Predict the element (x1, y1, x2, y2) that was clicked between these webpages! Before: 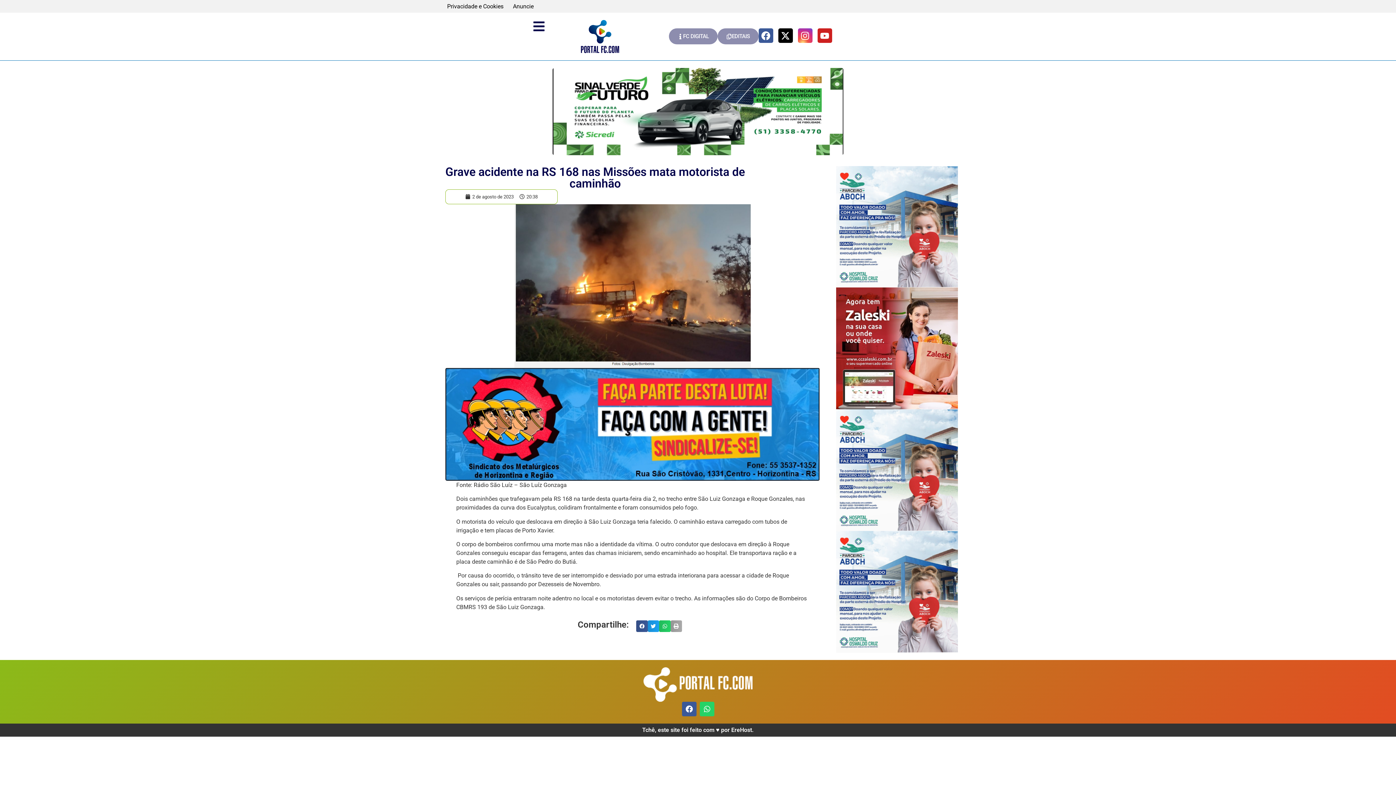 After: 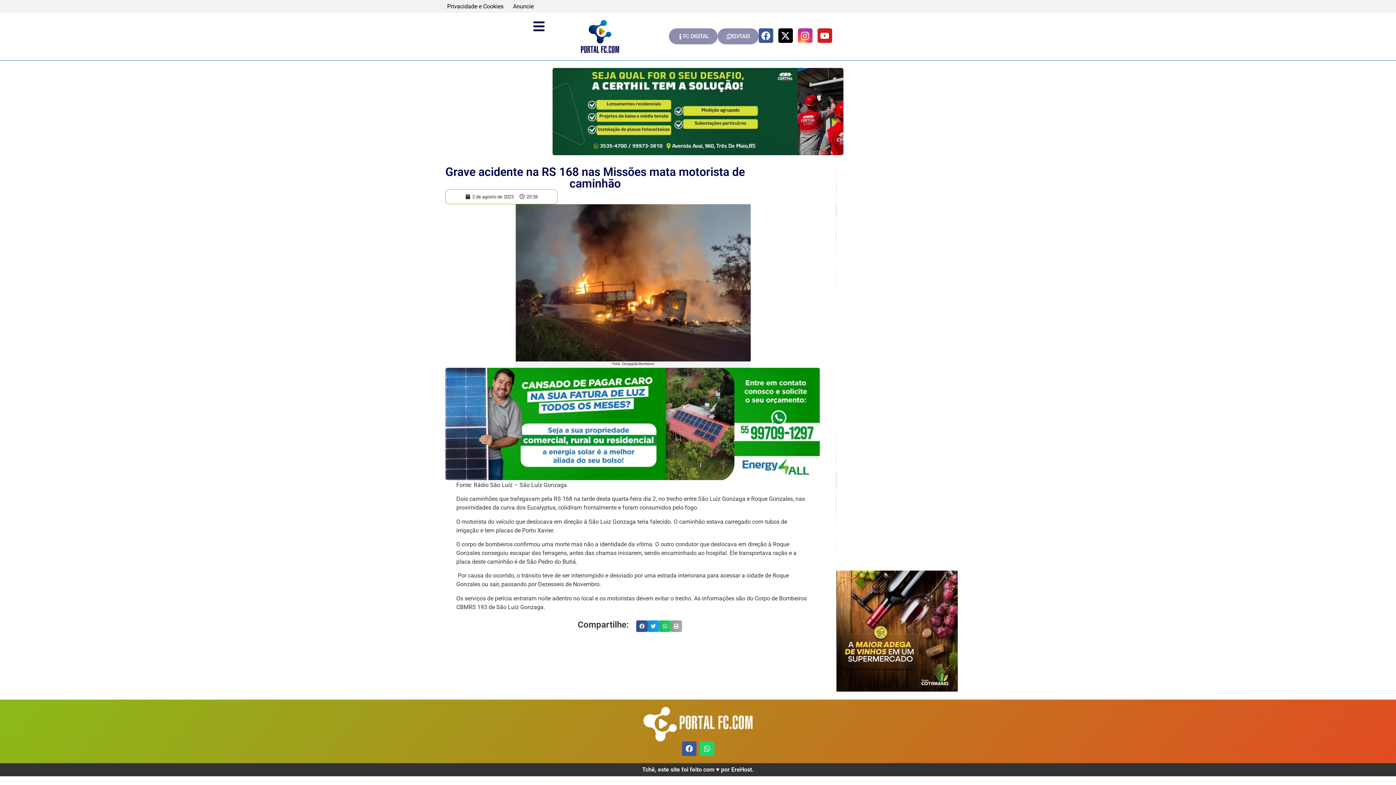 Action: bbox: (836, 287, 958, 409) label: View Slide Details